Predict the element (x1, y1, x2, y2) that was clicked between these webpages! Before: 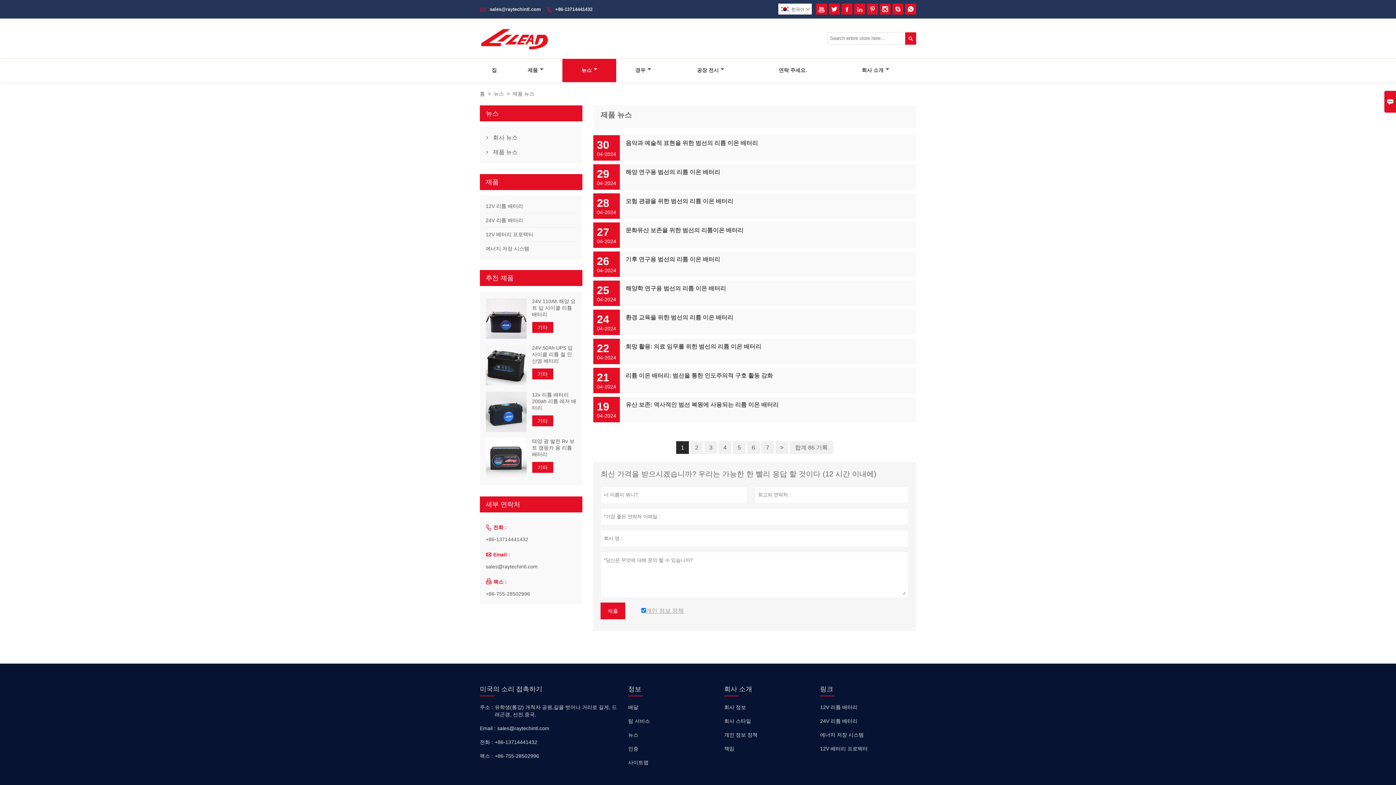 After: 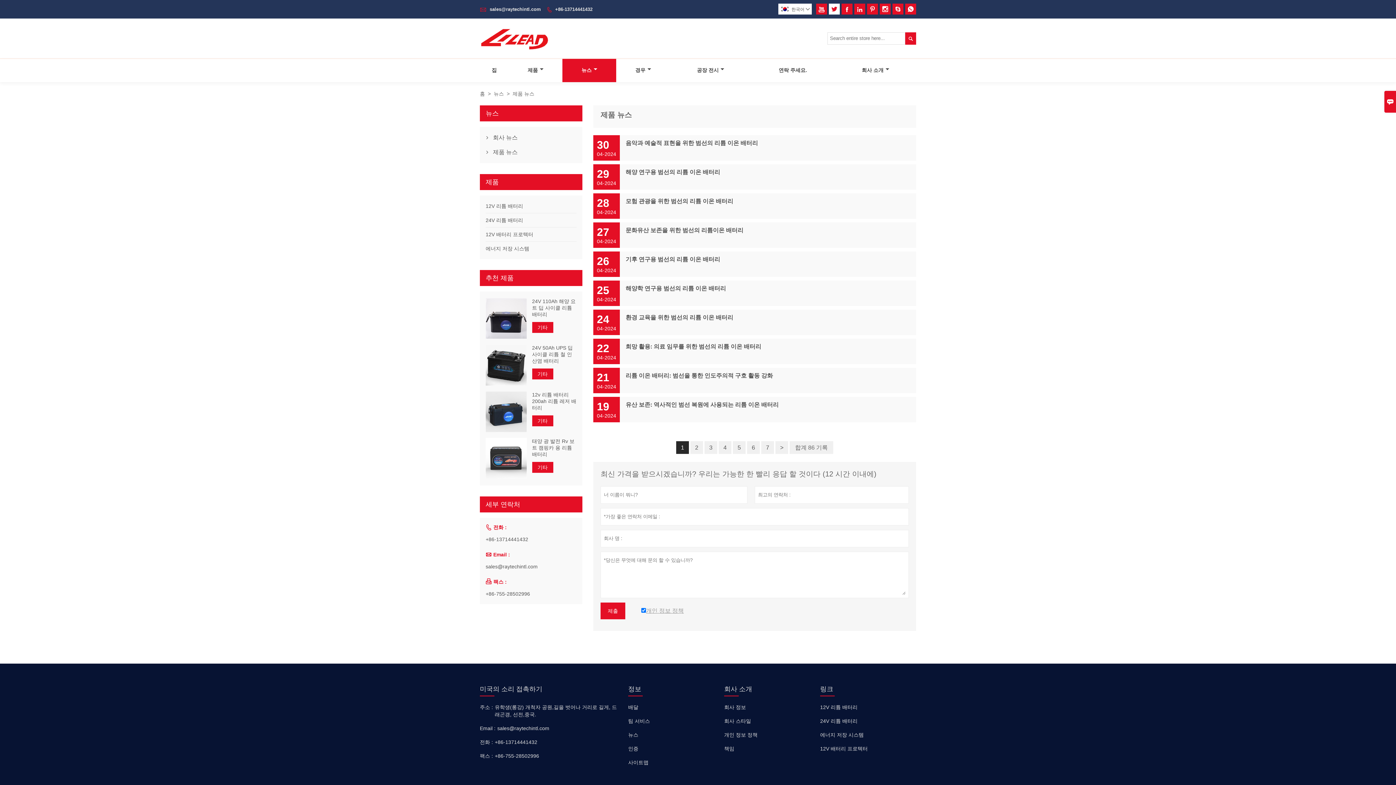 Action: label:  bbox: (829, 3, 840, 14)